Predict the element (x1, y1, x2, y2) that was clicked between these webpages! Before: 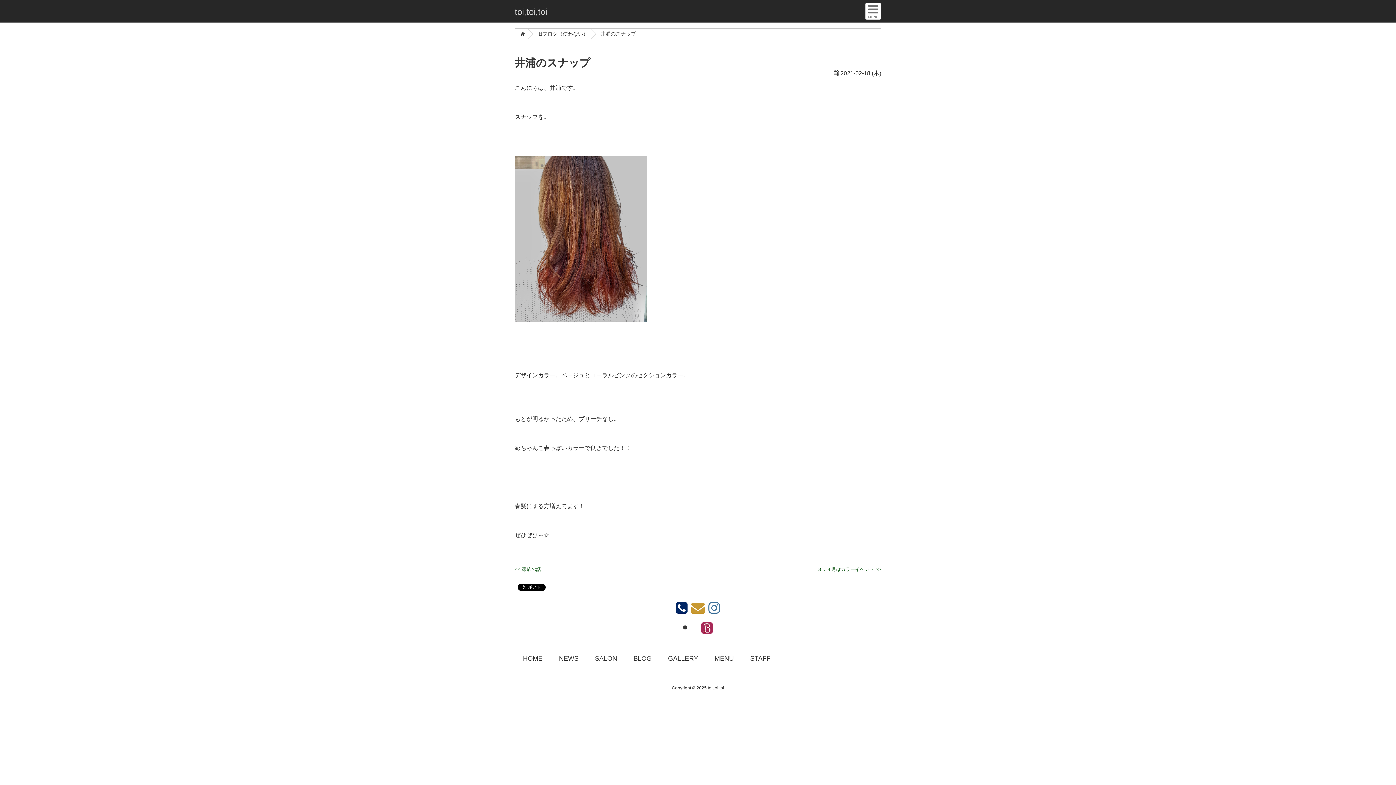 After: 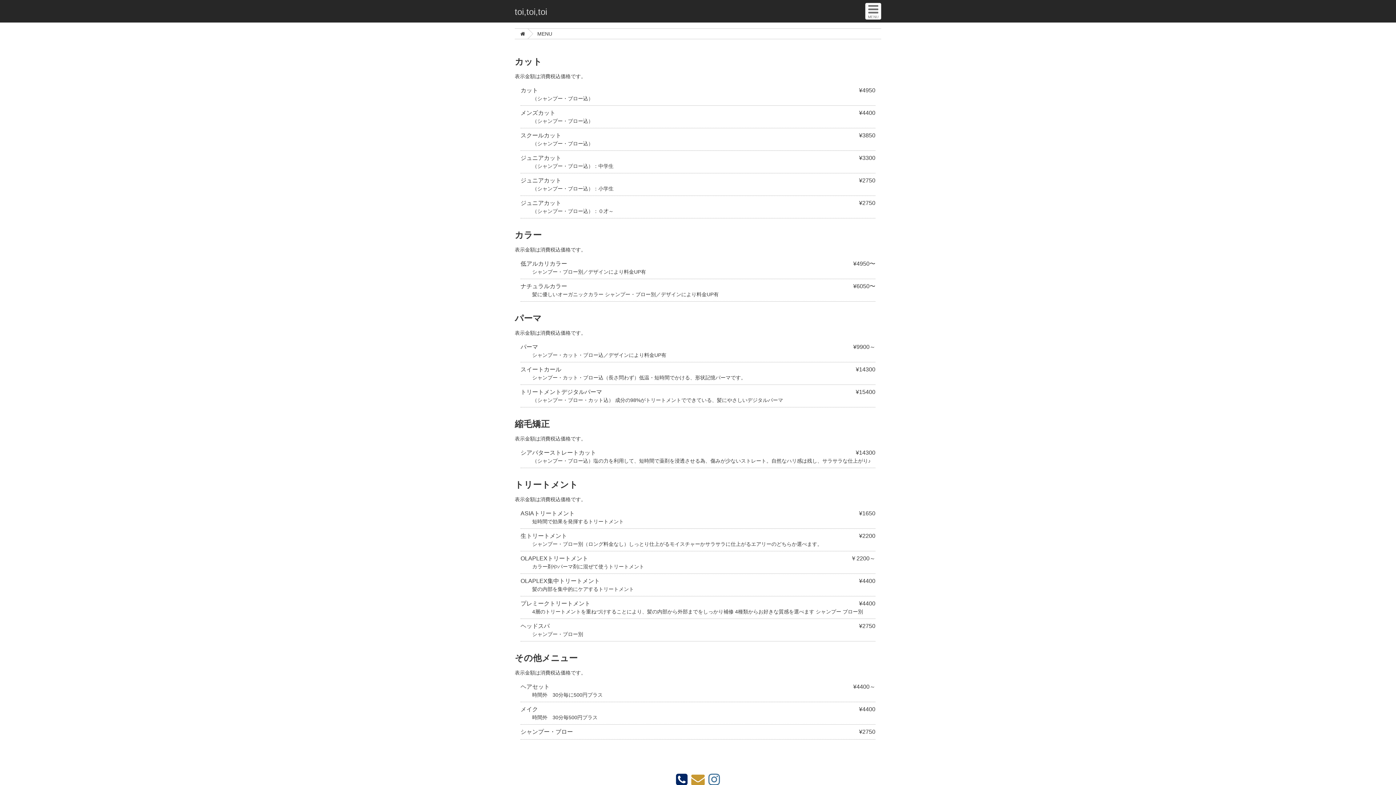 Action: label: MENU bbox: (706, 649, 742, 668)